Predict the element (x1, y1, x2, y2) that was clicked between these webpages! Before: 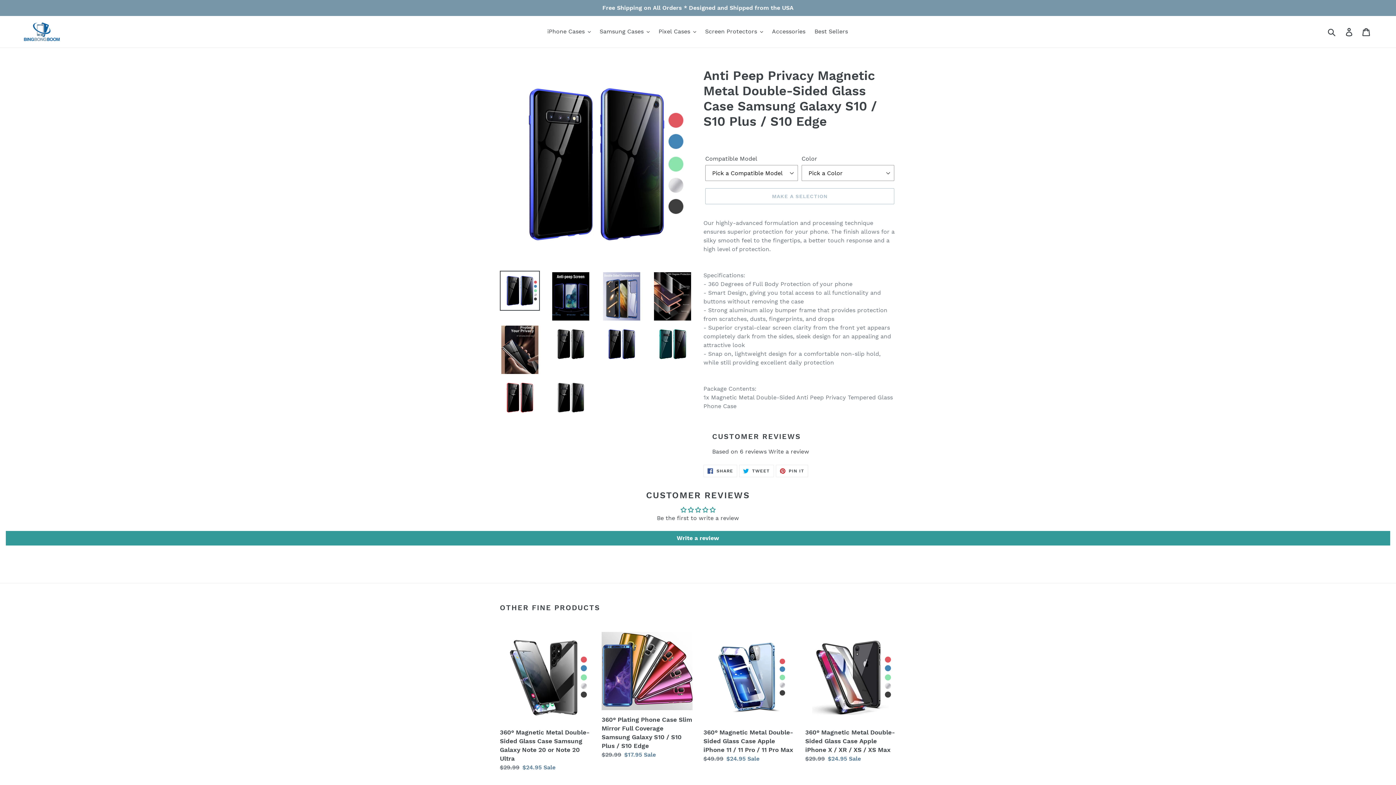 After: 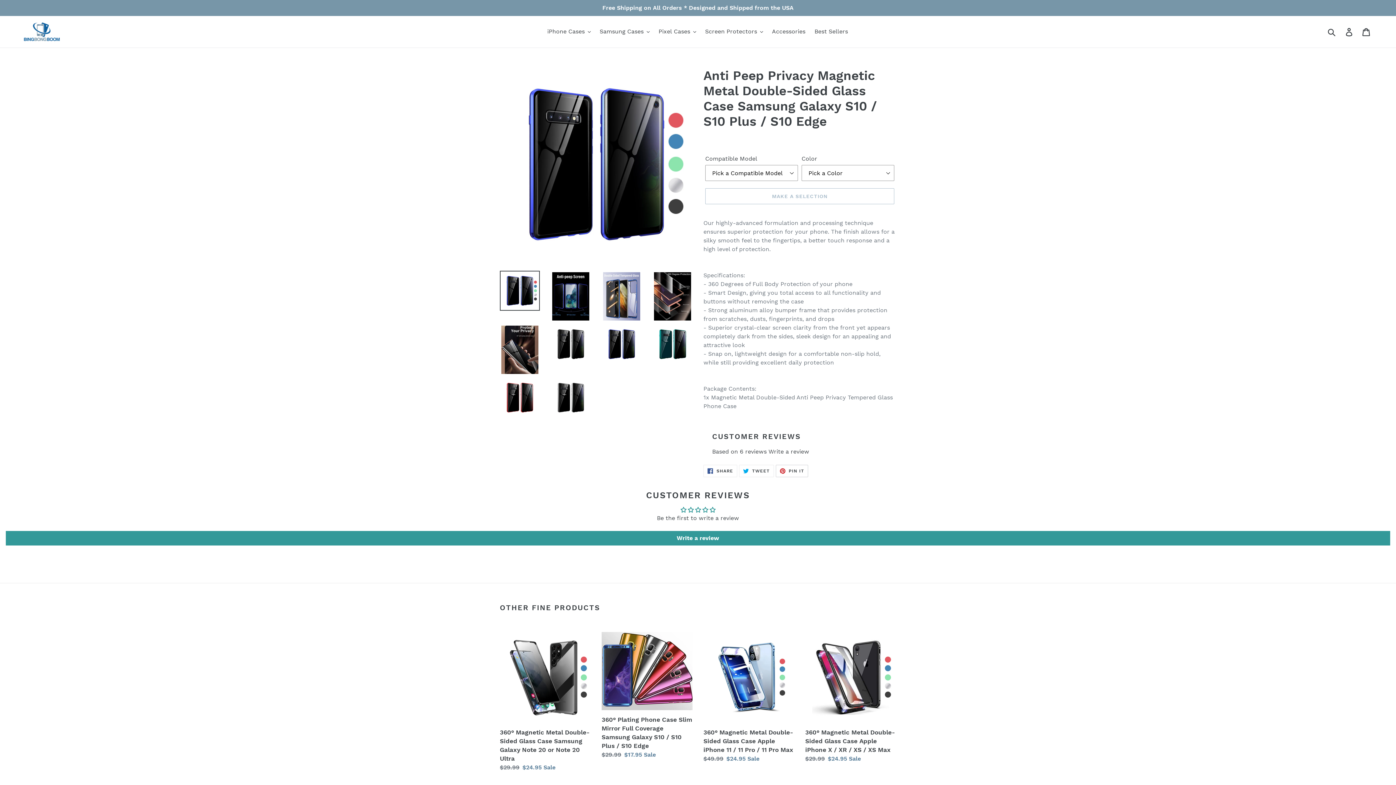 Action: bbox: (775, 464, 808, 477) label:  PIN IT
PIN ON PINTEREST